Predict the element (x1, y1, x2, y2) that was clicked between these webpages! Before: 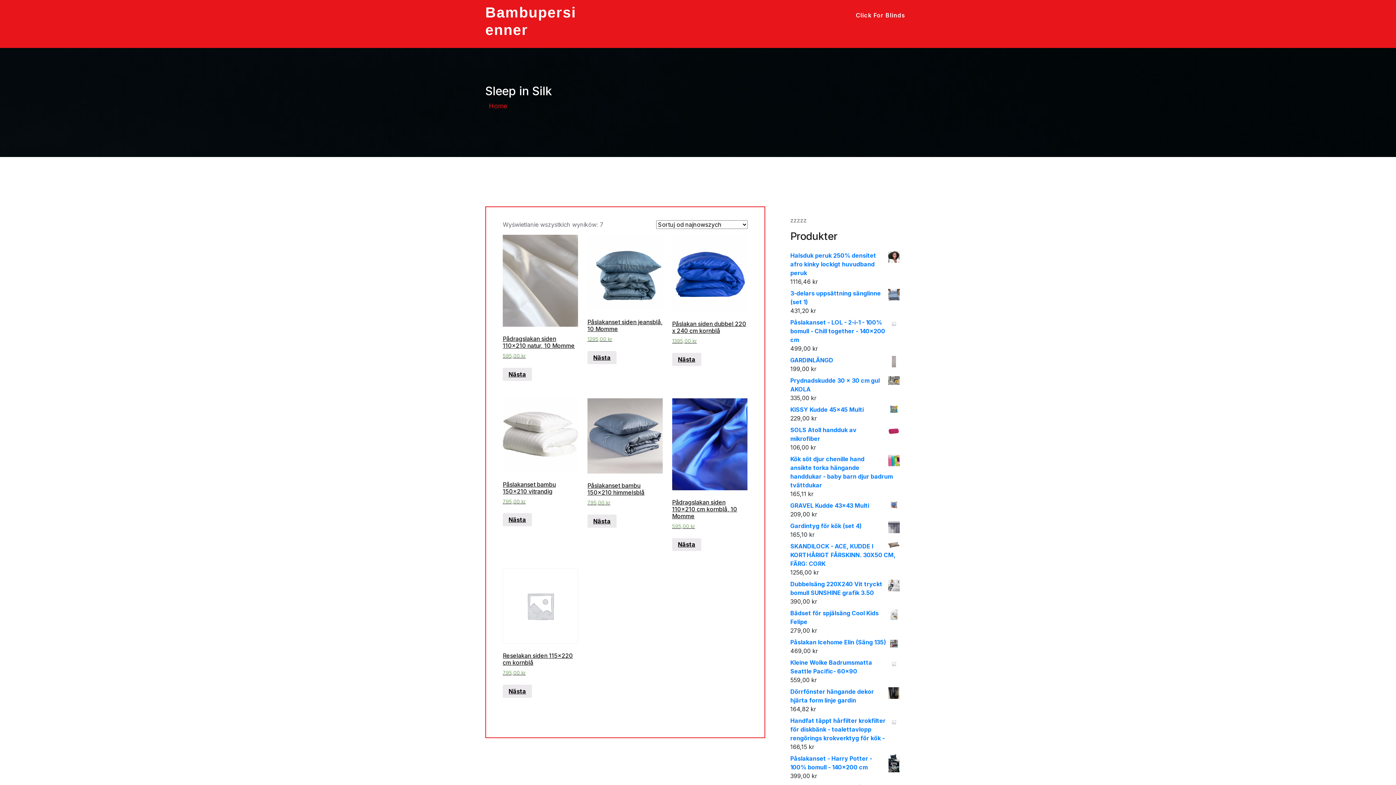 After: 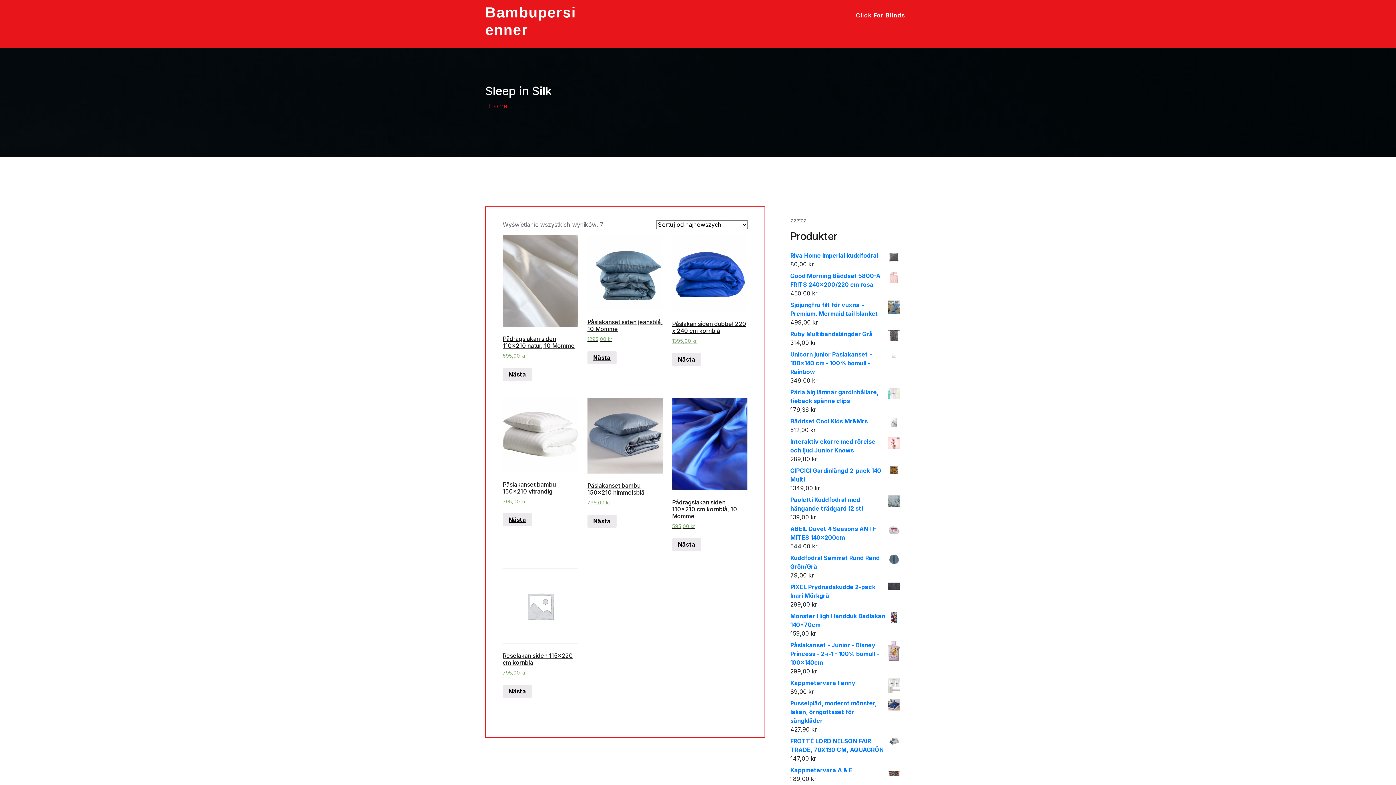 Action: bbox: (587, 351, 616, 364) label: Nästa